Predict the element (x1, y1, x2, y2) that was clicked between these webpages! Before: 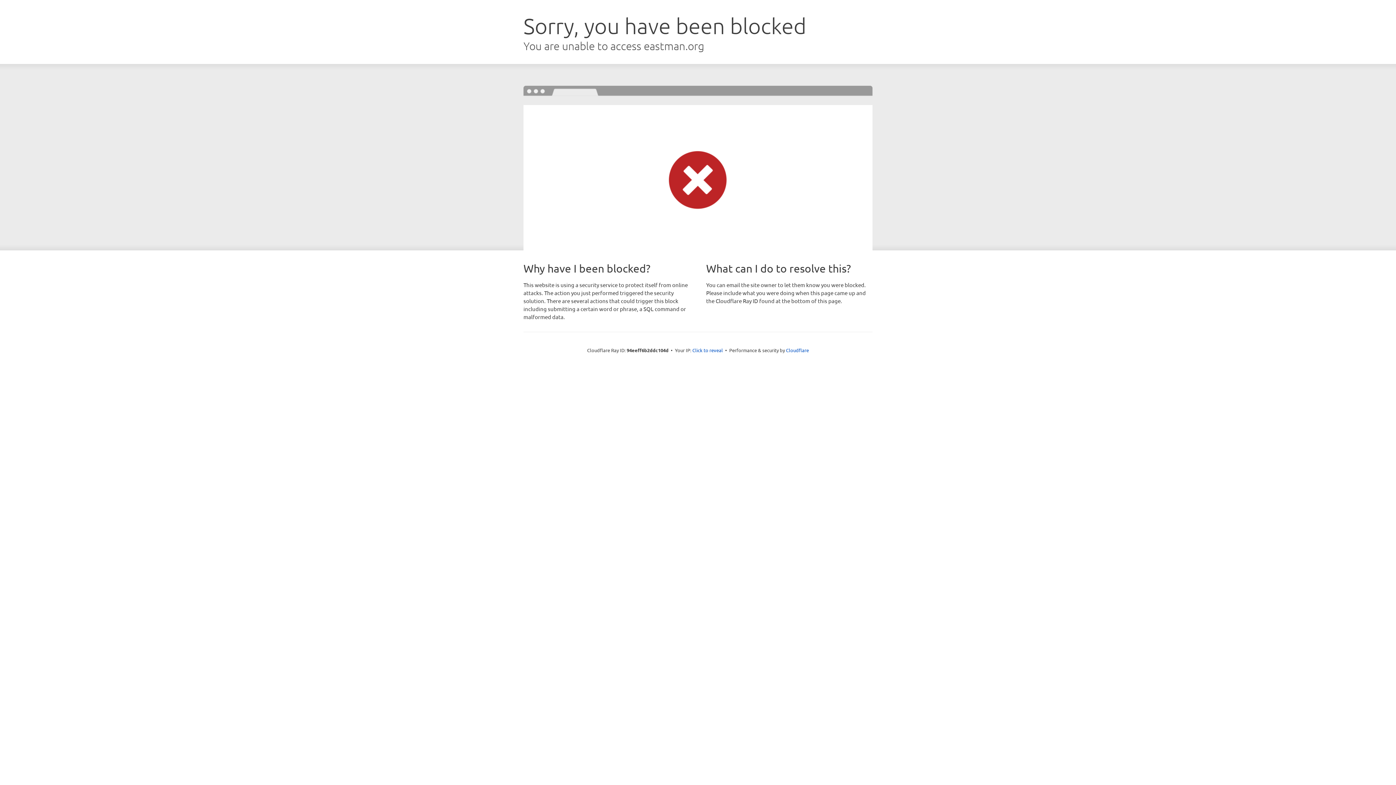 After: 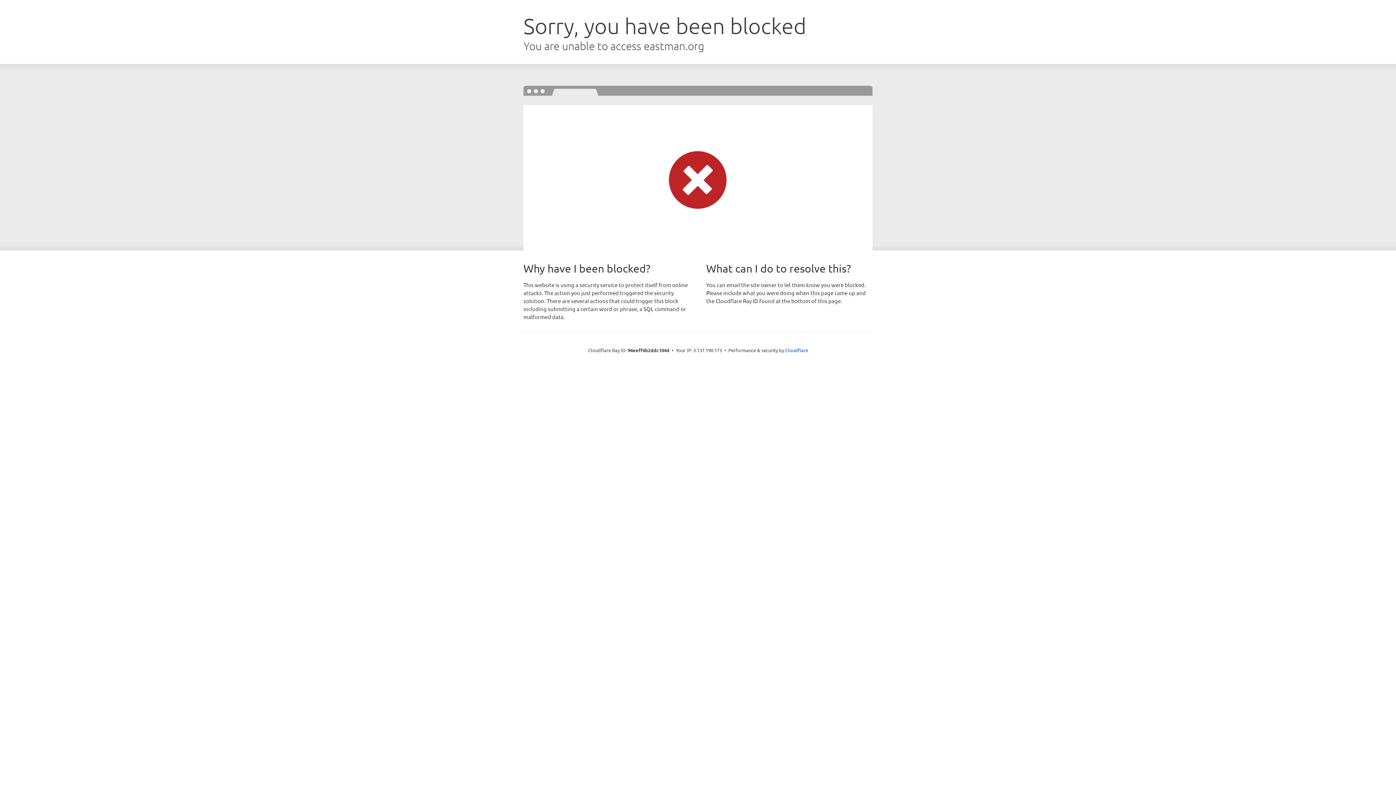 Action: label: Click to reveal bbox: (692, 346, 723, 353)